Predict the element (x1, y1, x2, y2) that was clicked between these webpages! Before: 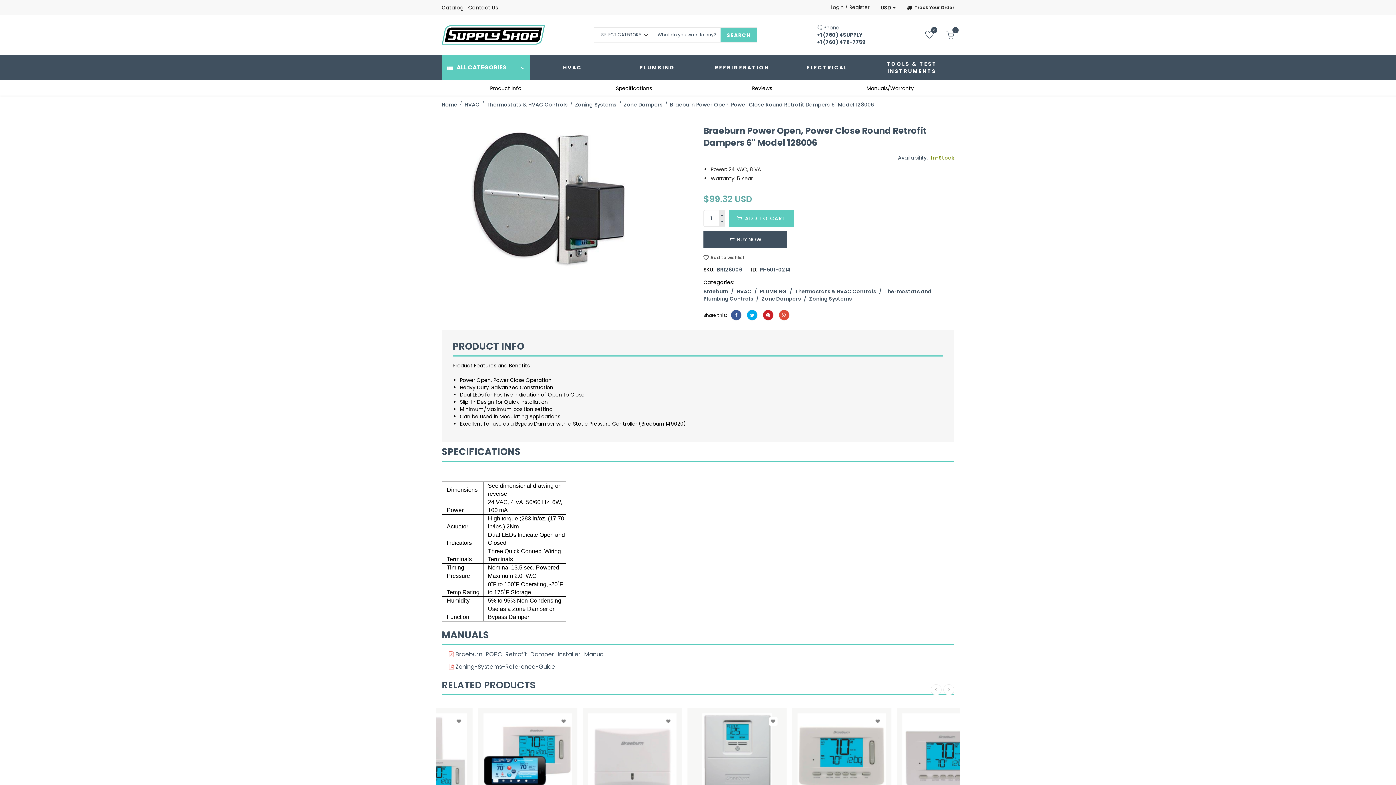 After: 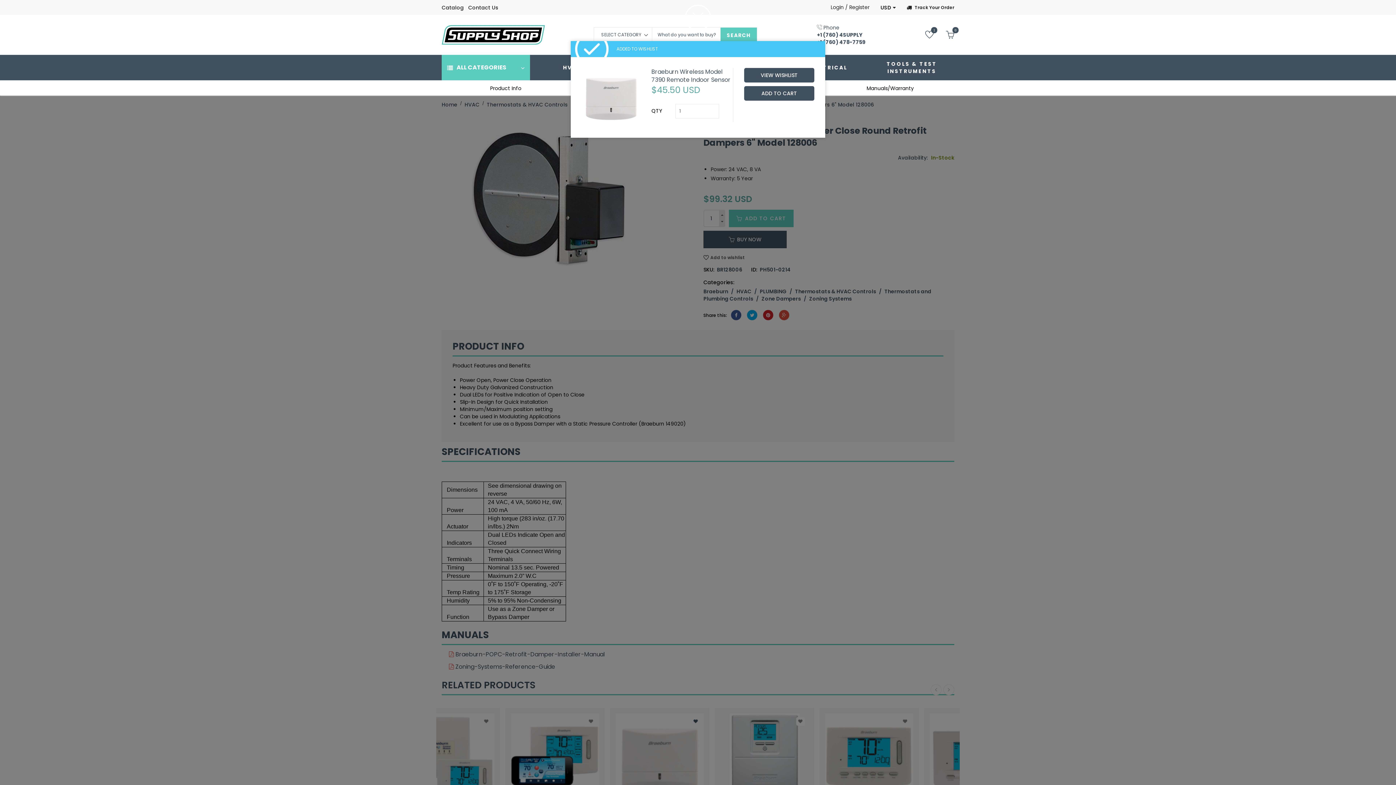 Action: bbox: (625, 717, 634, 726)